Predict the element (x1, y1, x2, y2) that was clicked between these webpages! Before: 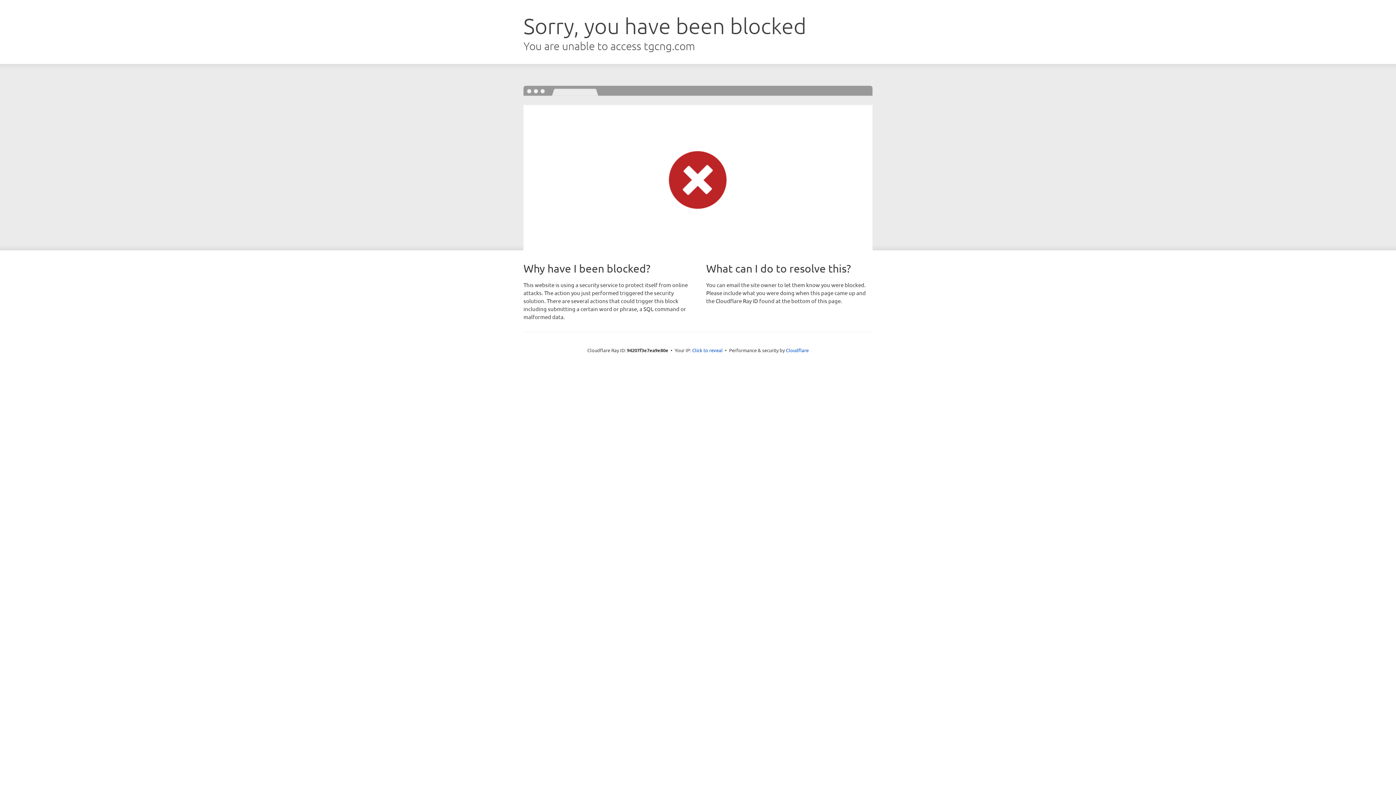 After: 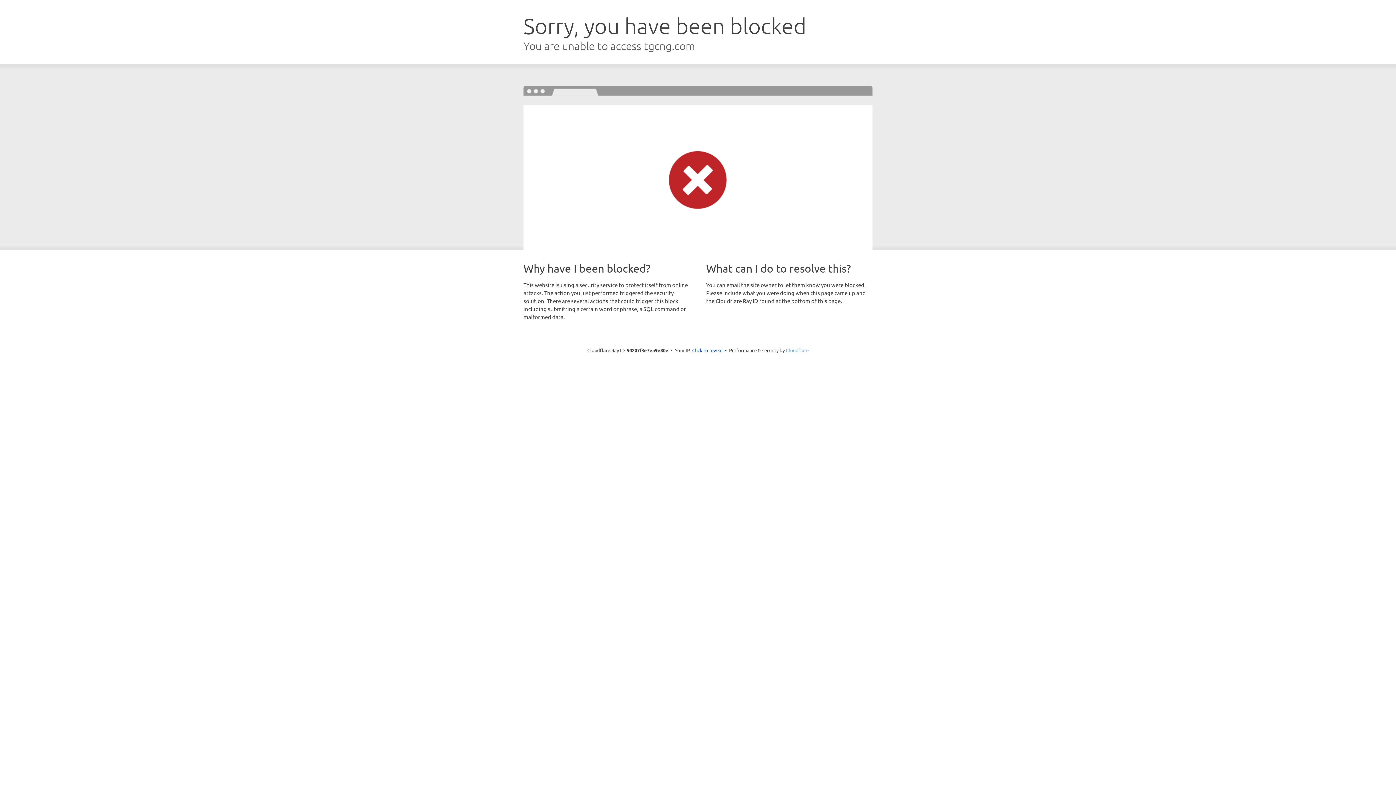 Action: bbox: (786, 347, 808, 353) label: Cloudflare